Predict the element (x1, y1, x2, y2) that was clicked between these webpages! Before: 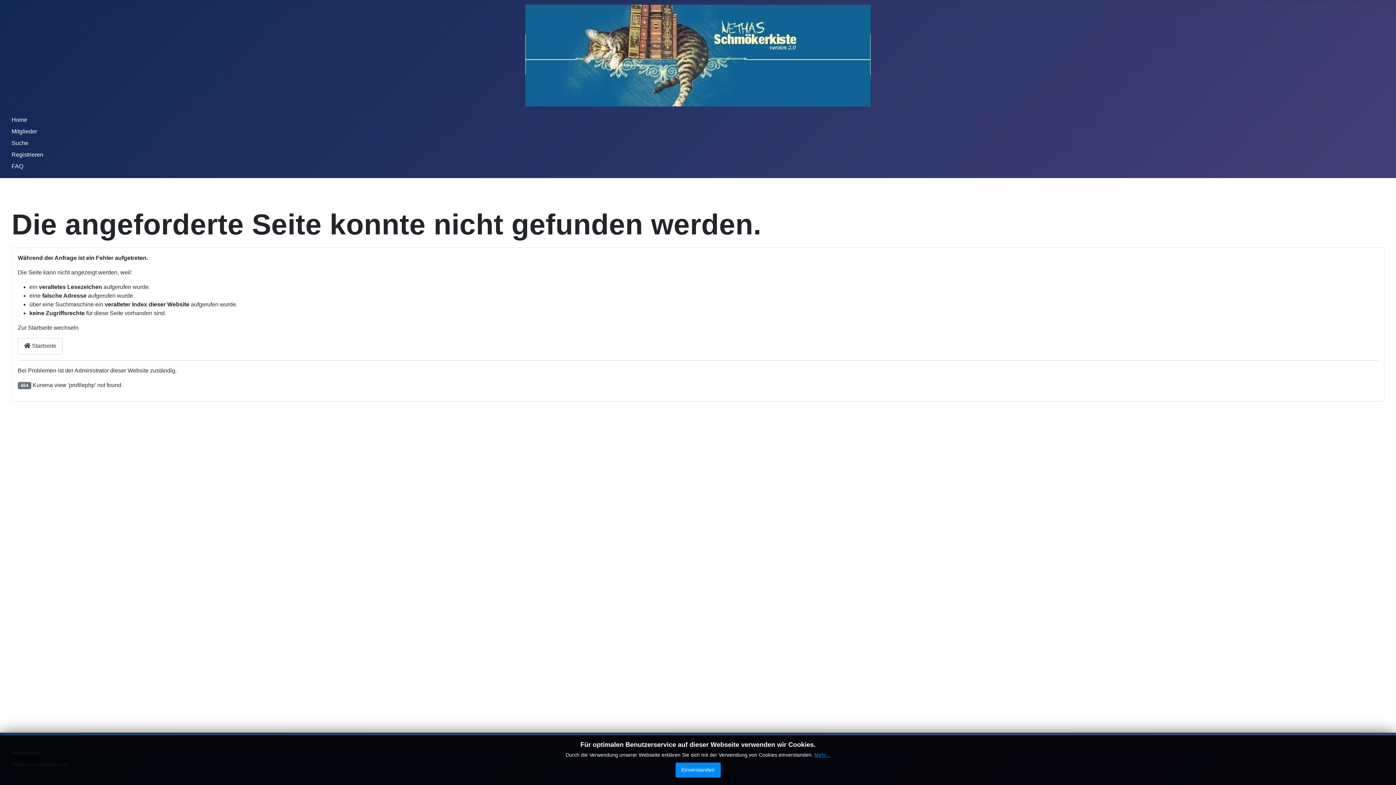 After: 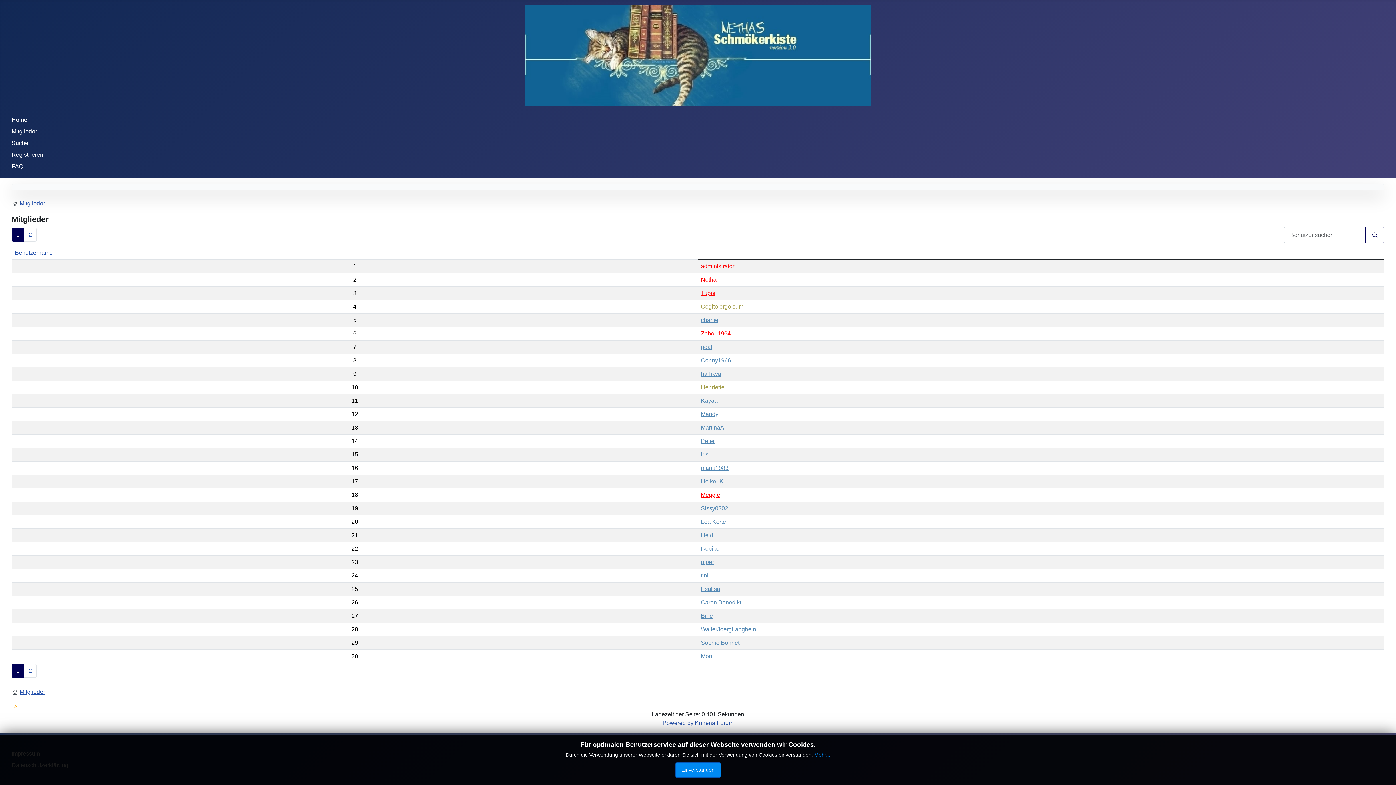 Action: bbox: (11, 128, 37, 134) label: Mitglieder